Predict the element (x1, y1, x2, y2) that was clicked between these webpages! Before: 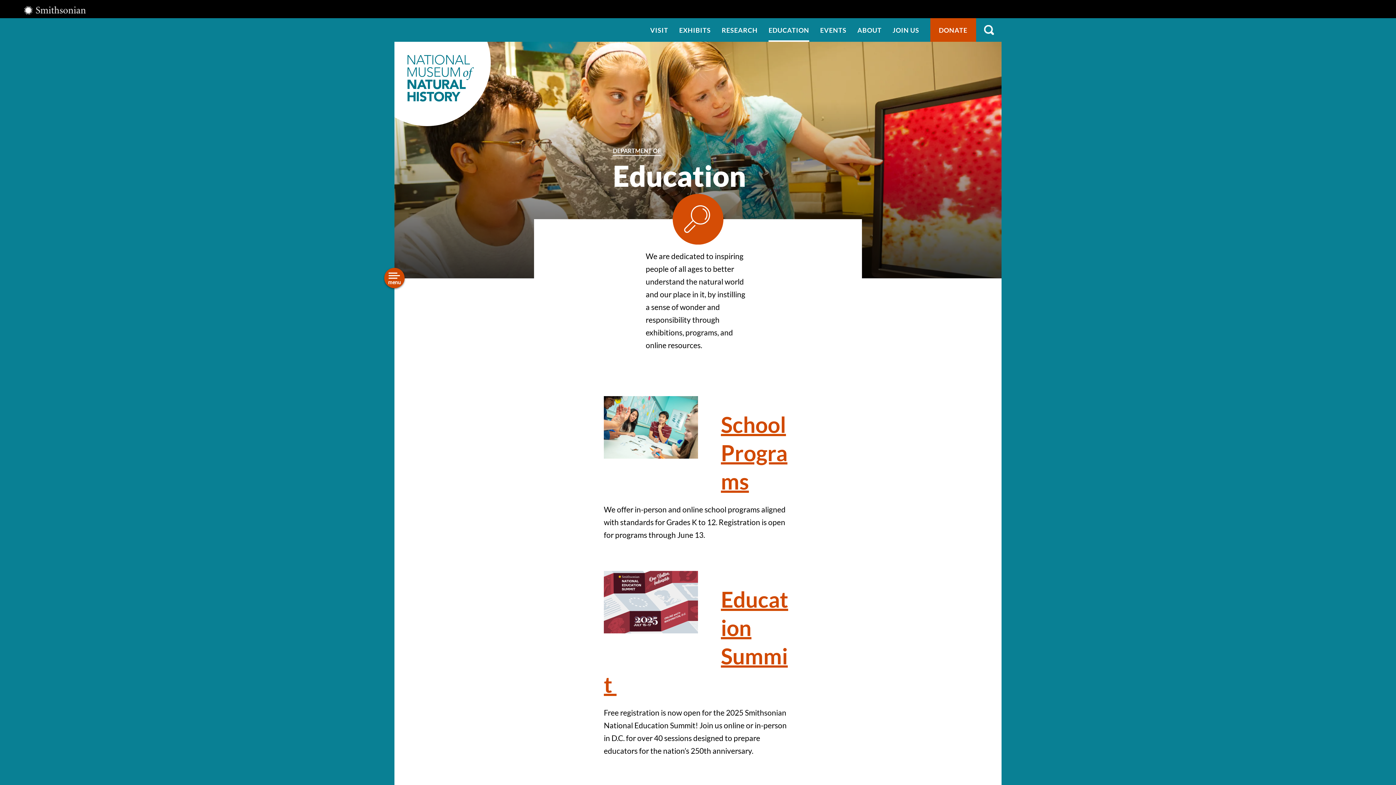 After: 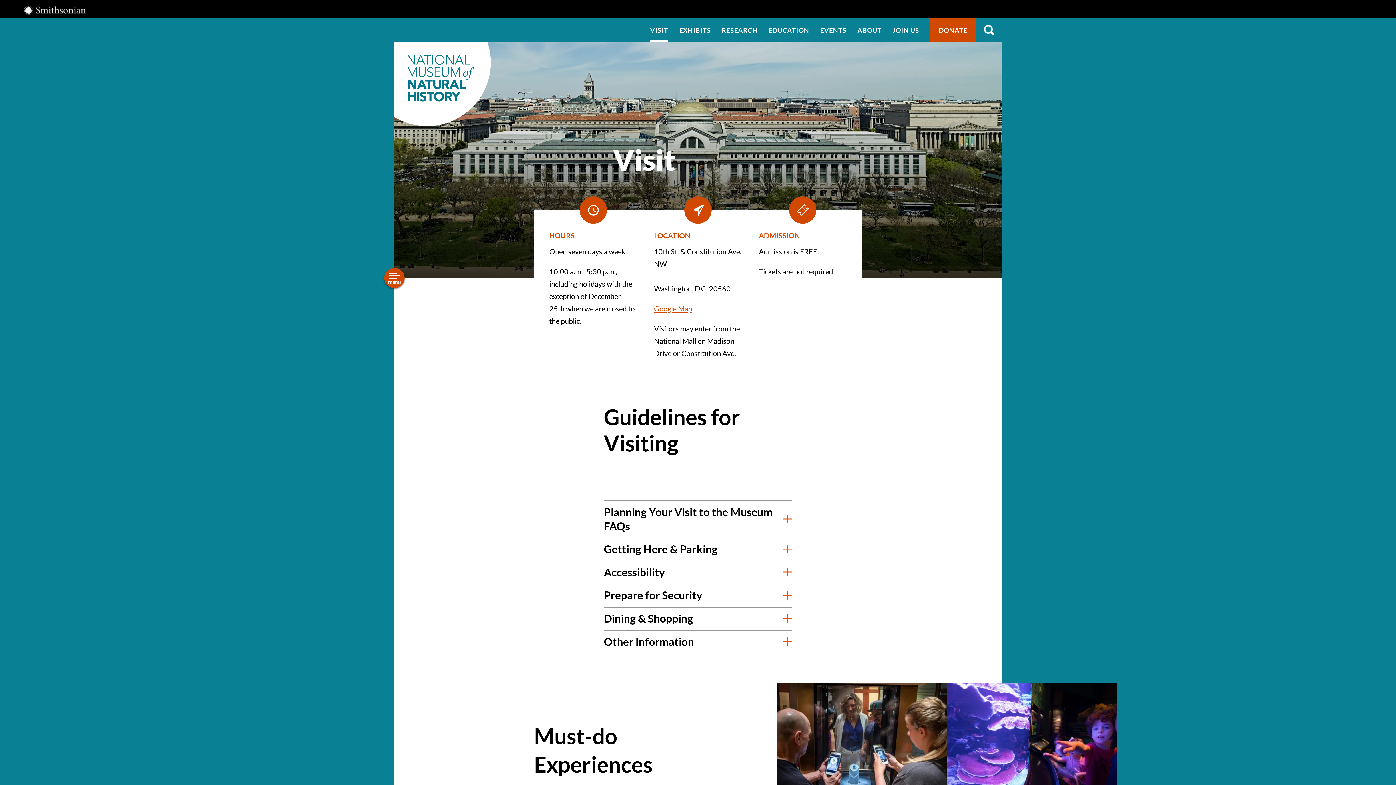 Action: label: VISIT bbox: (650, 18, 668, 41)